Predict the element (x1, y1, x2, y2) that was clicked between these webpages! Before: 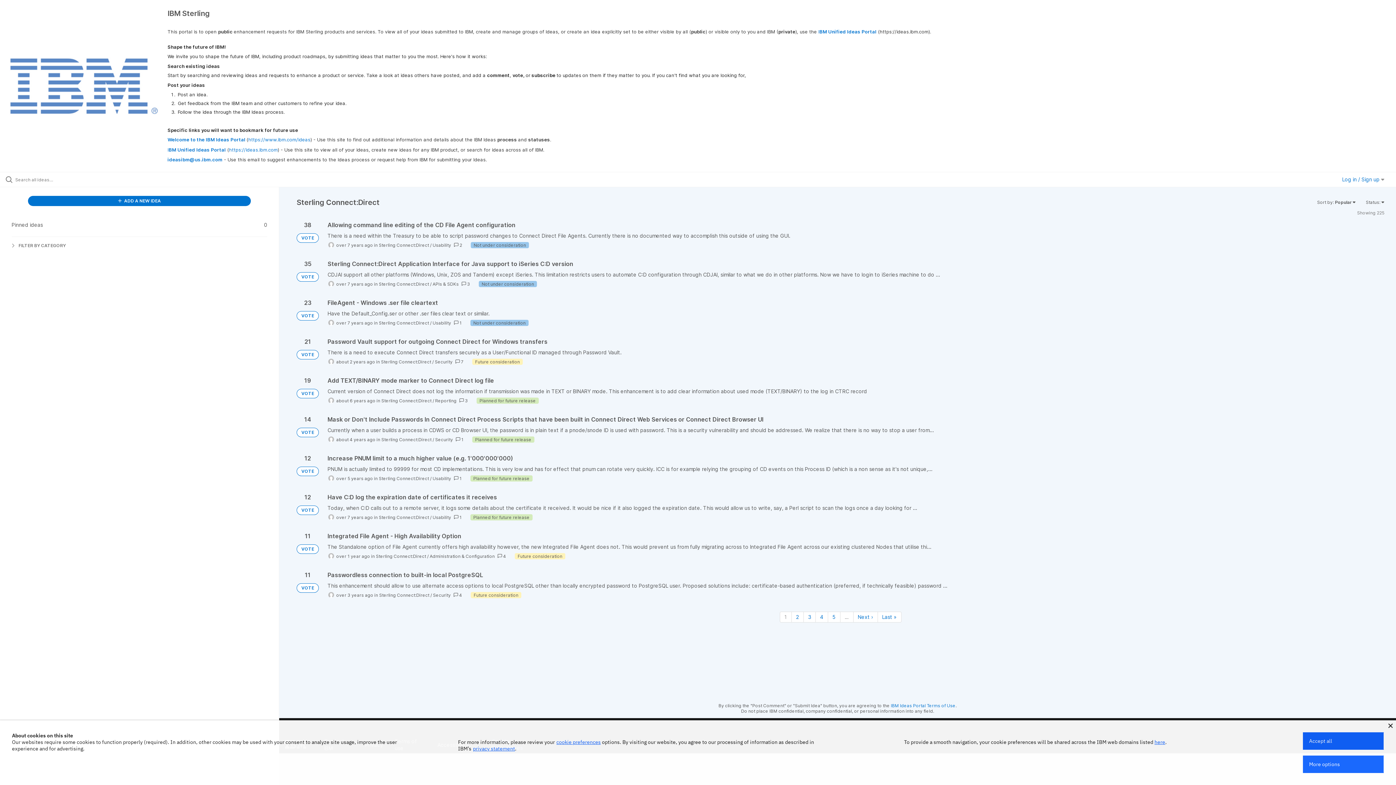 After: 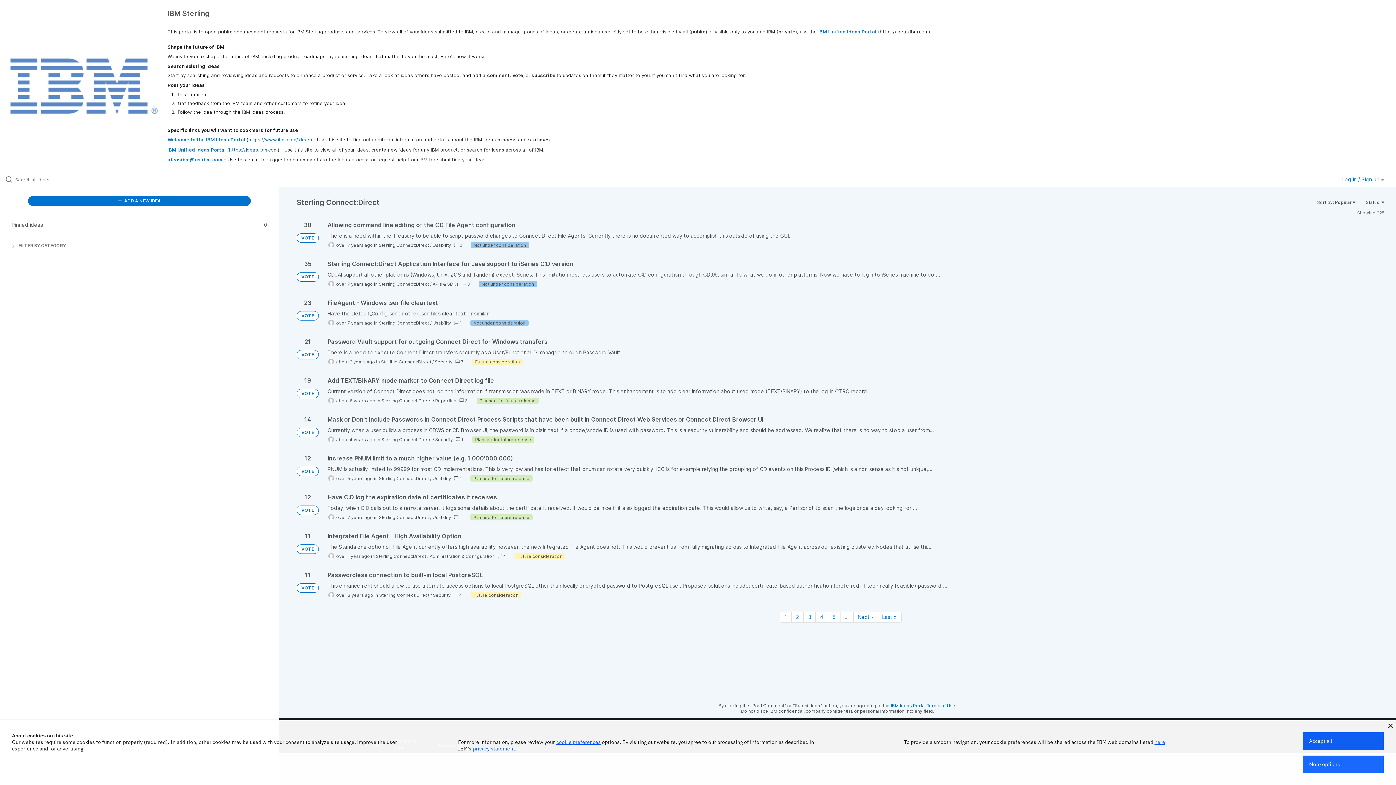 Action: bbox: (891, 703, 955, 708) label: IBM Ideas Portal Terms of Use